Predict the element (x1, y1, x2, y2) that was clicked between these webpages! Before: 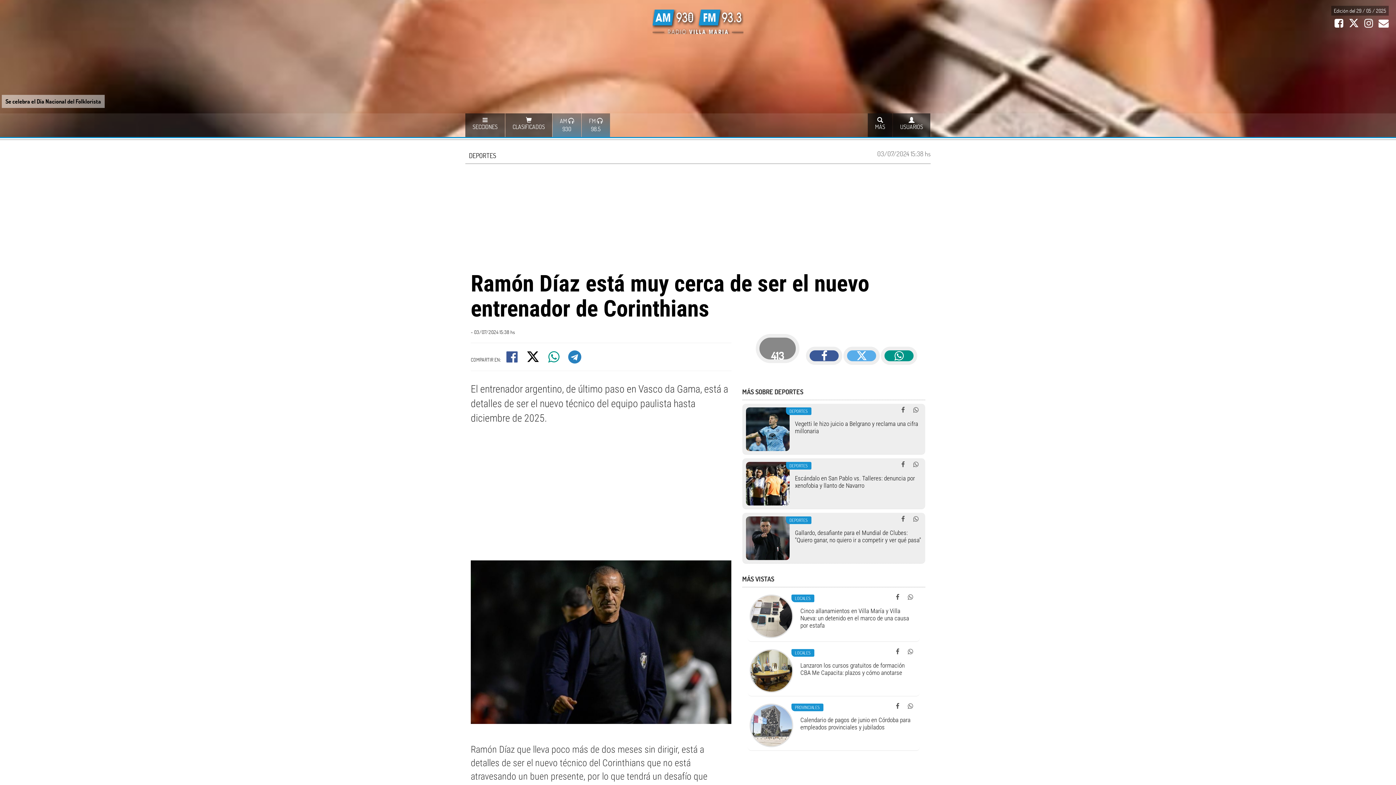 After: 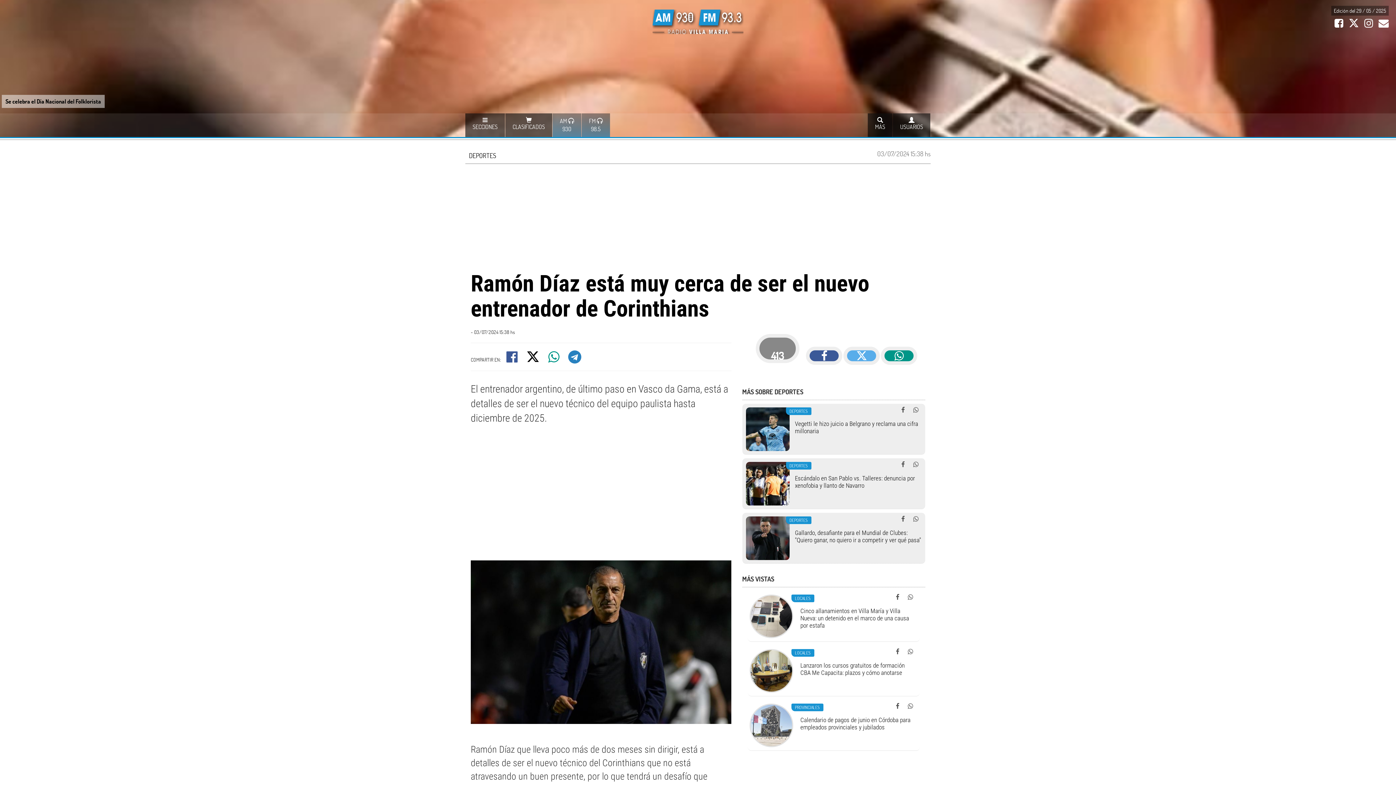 Action: bbox: (506, 355, 518, 363) label:  